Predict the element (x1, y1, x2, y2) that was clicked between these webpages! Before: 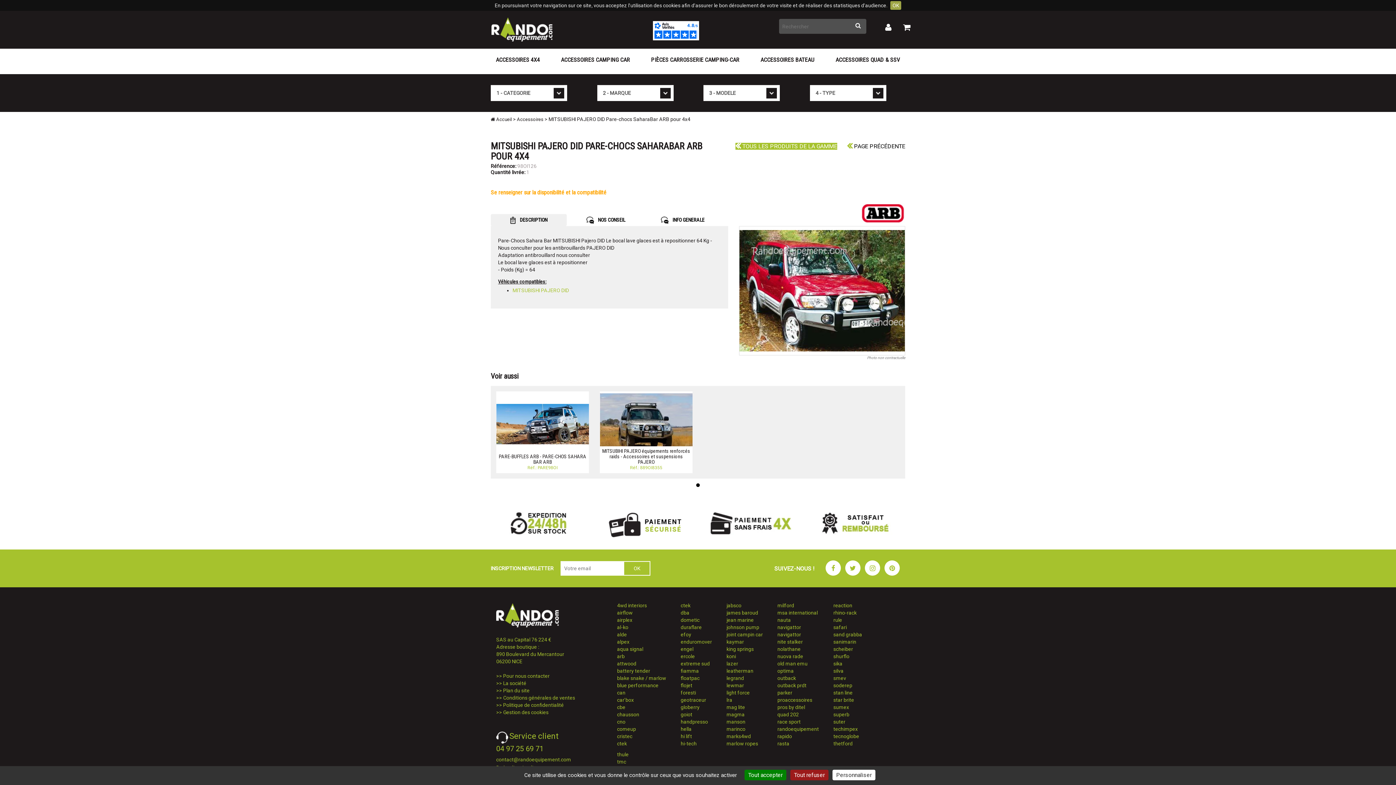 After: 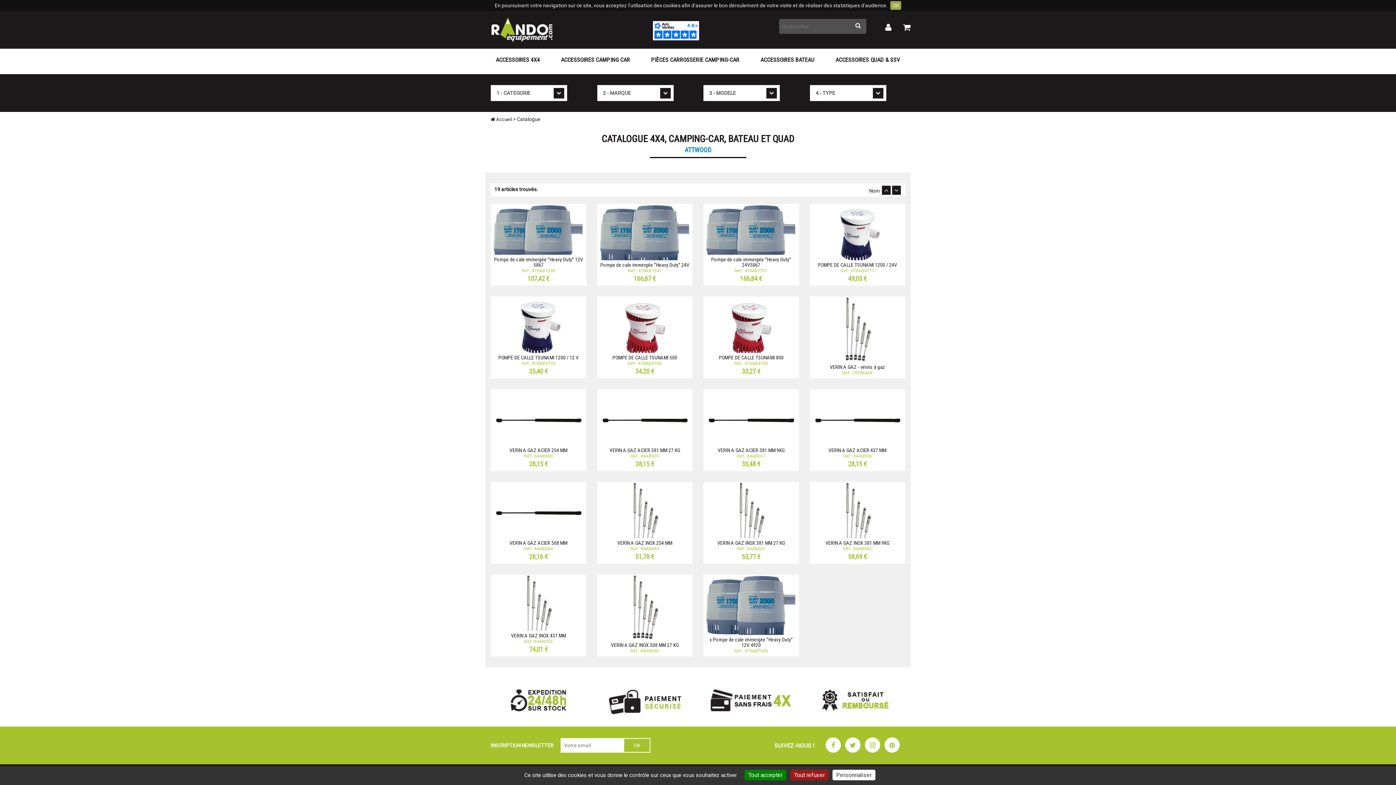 Action: bbox: (617, 661, 636, 666) label: attwood